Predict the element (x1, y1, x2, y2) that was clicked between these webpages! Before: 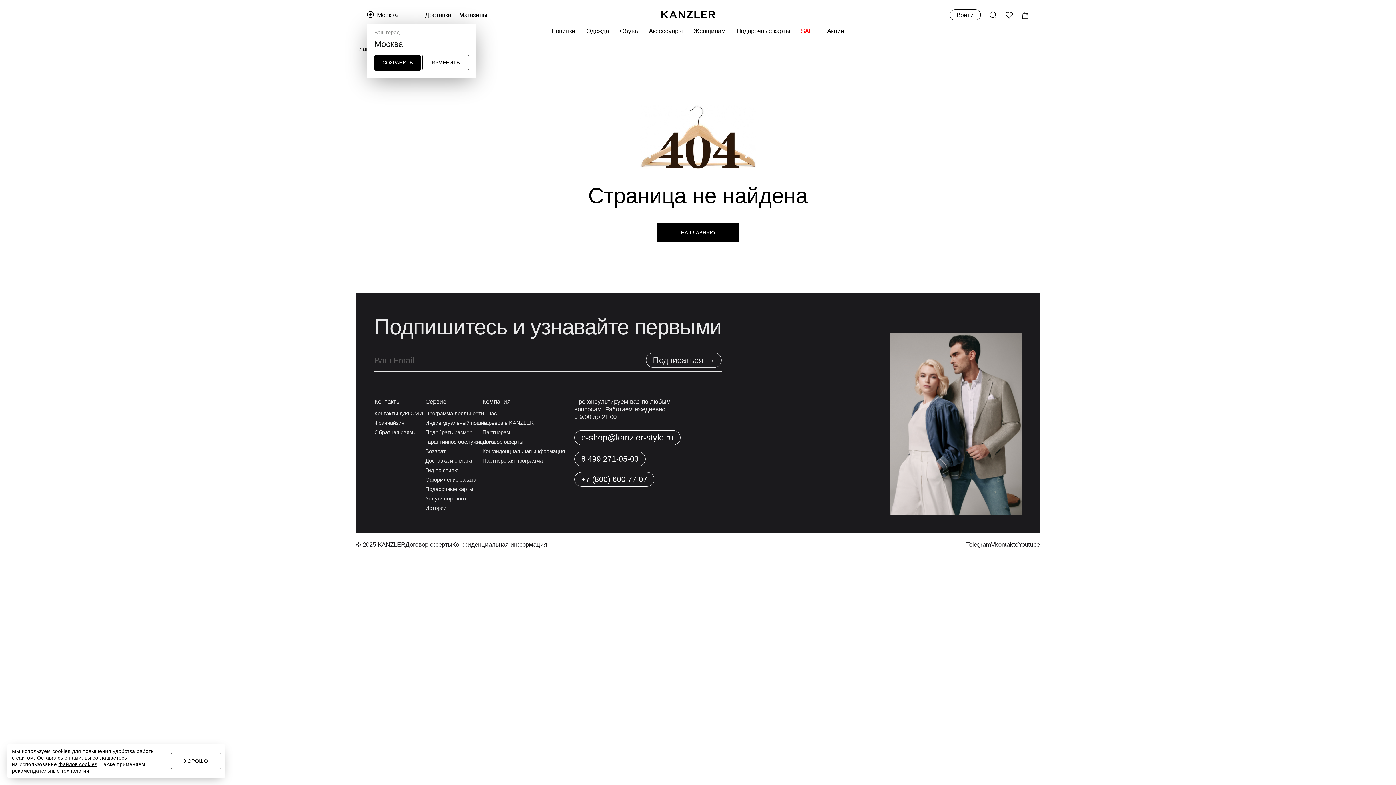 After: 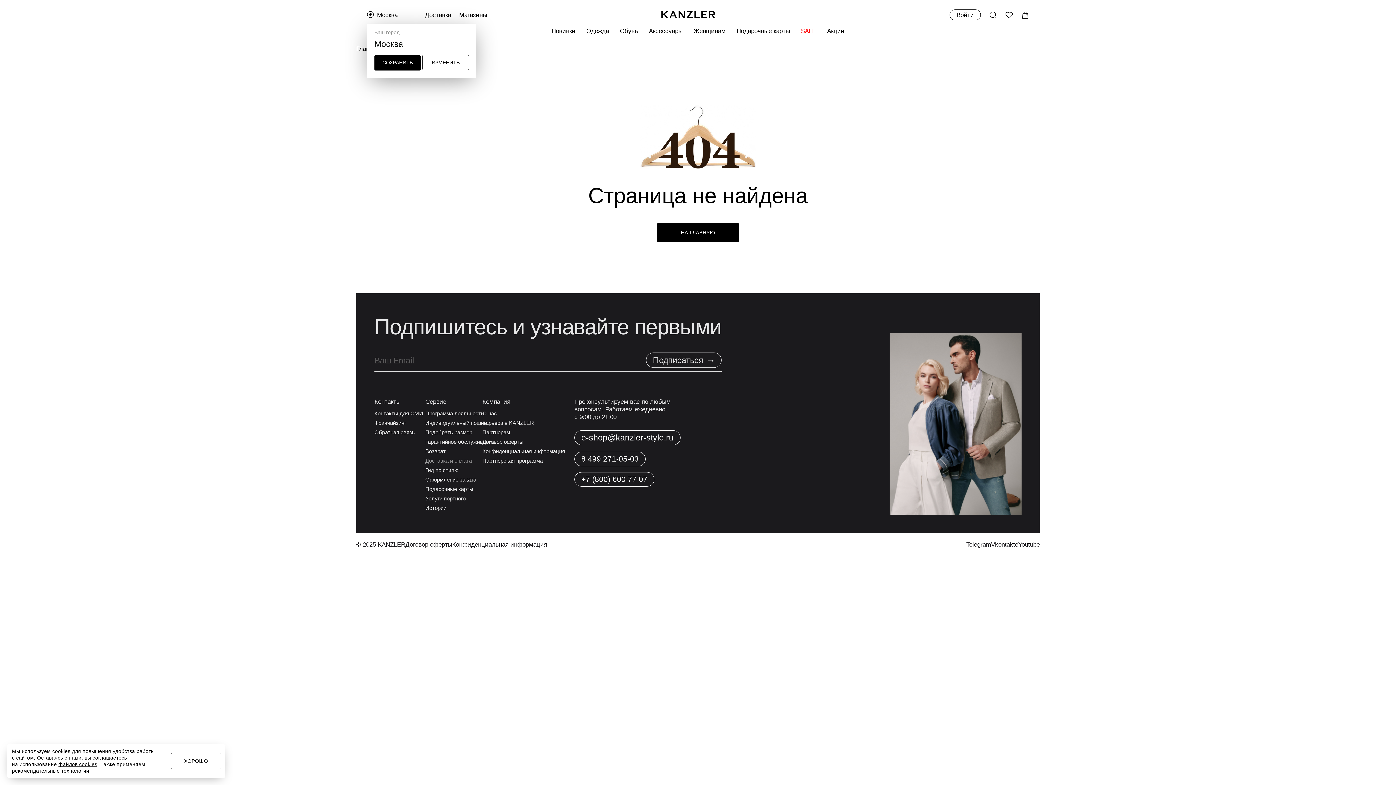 Action: bbox: (425, 457, 472, 463) label: Доставка и оплата